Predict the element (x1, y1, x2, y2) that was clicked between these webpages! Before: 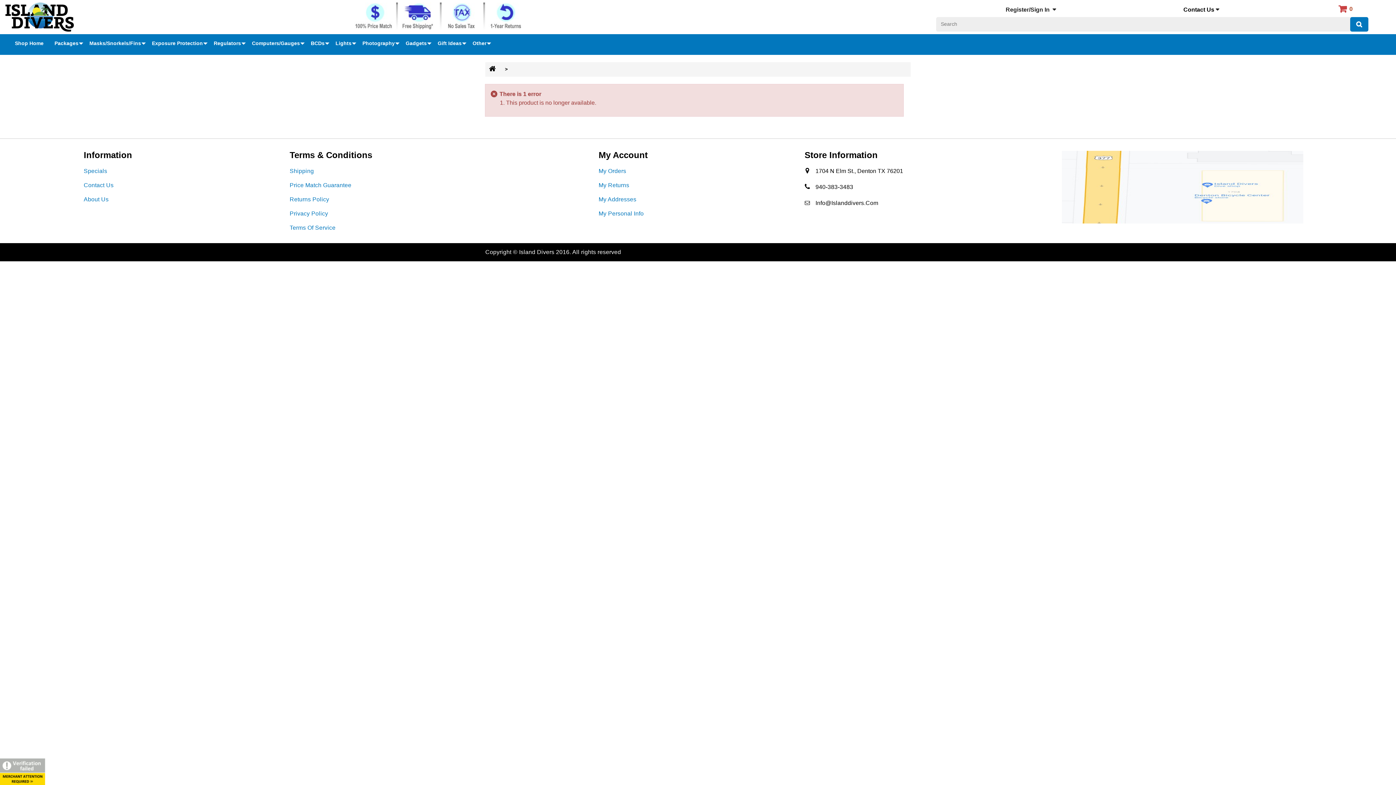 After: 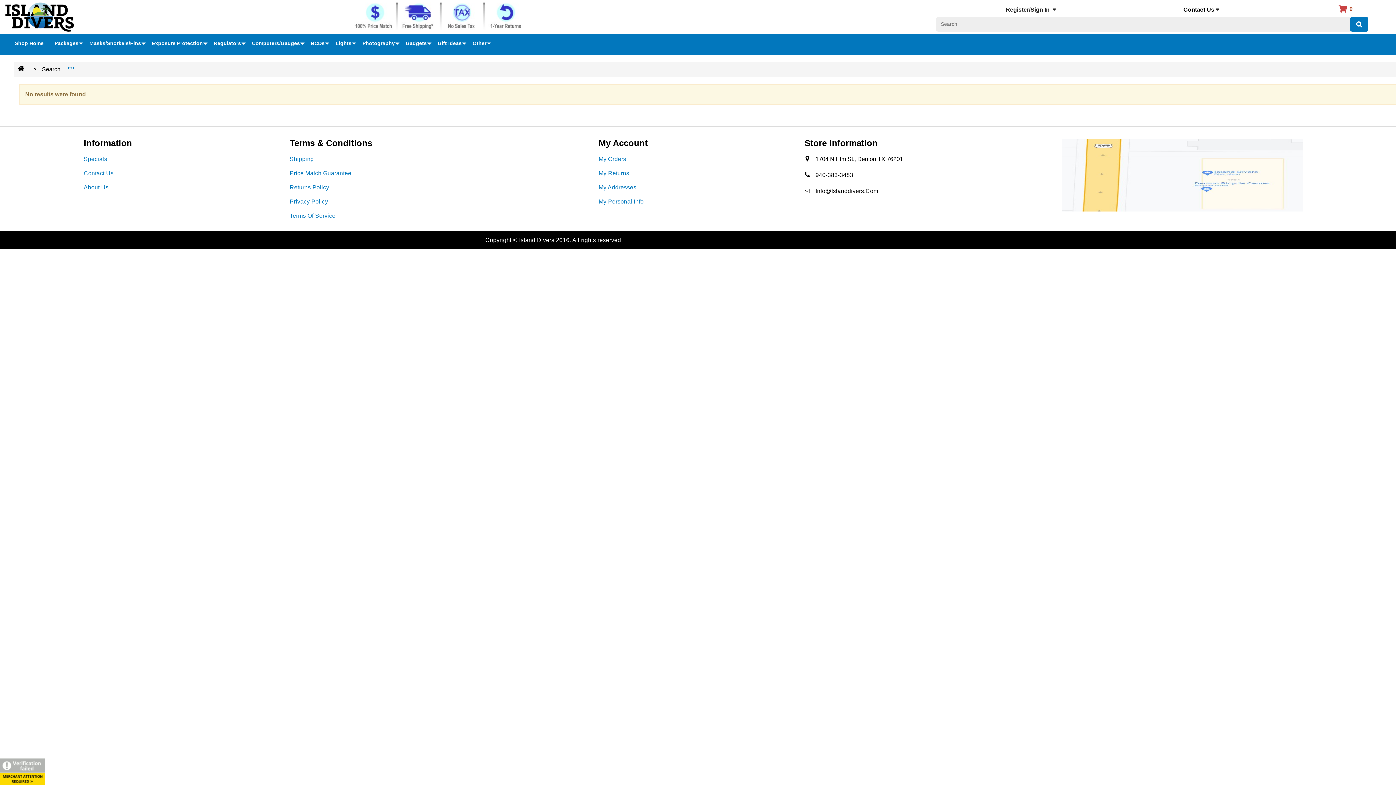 Action: bbox: (1350, 17, 1368, 31)